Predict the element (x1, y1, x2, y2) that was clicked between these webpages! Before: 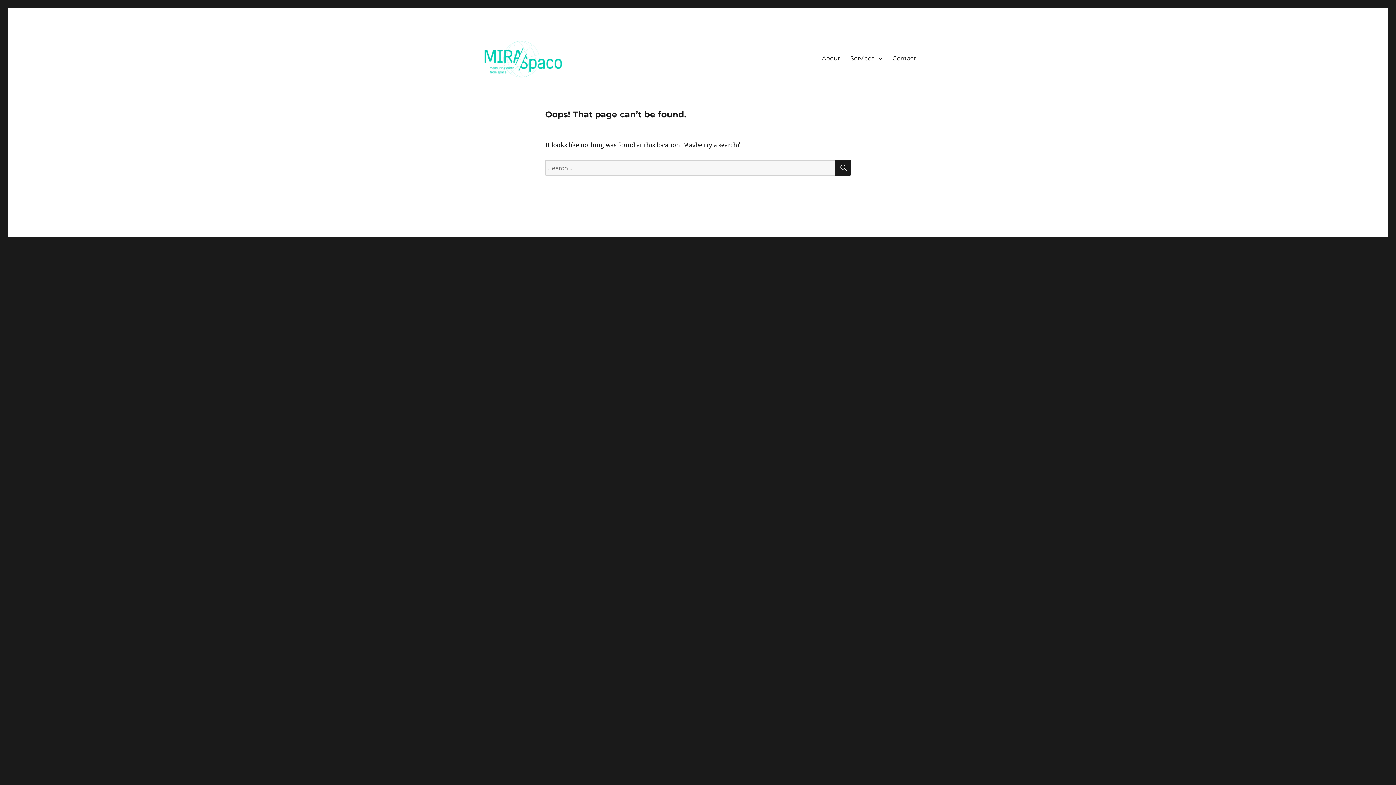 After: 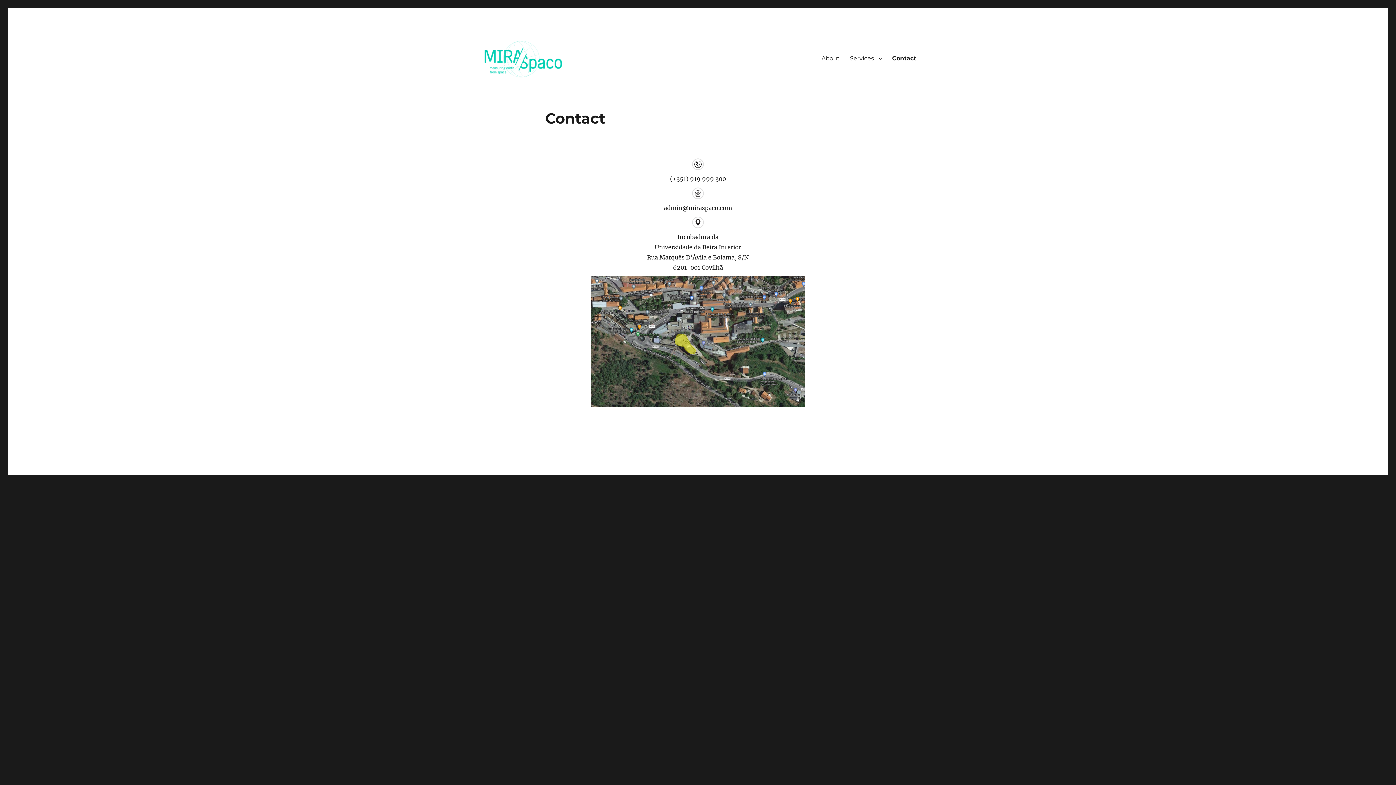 Action: label: Contact bbox: (887, 50, 921, 66)